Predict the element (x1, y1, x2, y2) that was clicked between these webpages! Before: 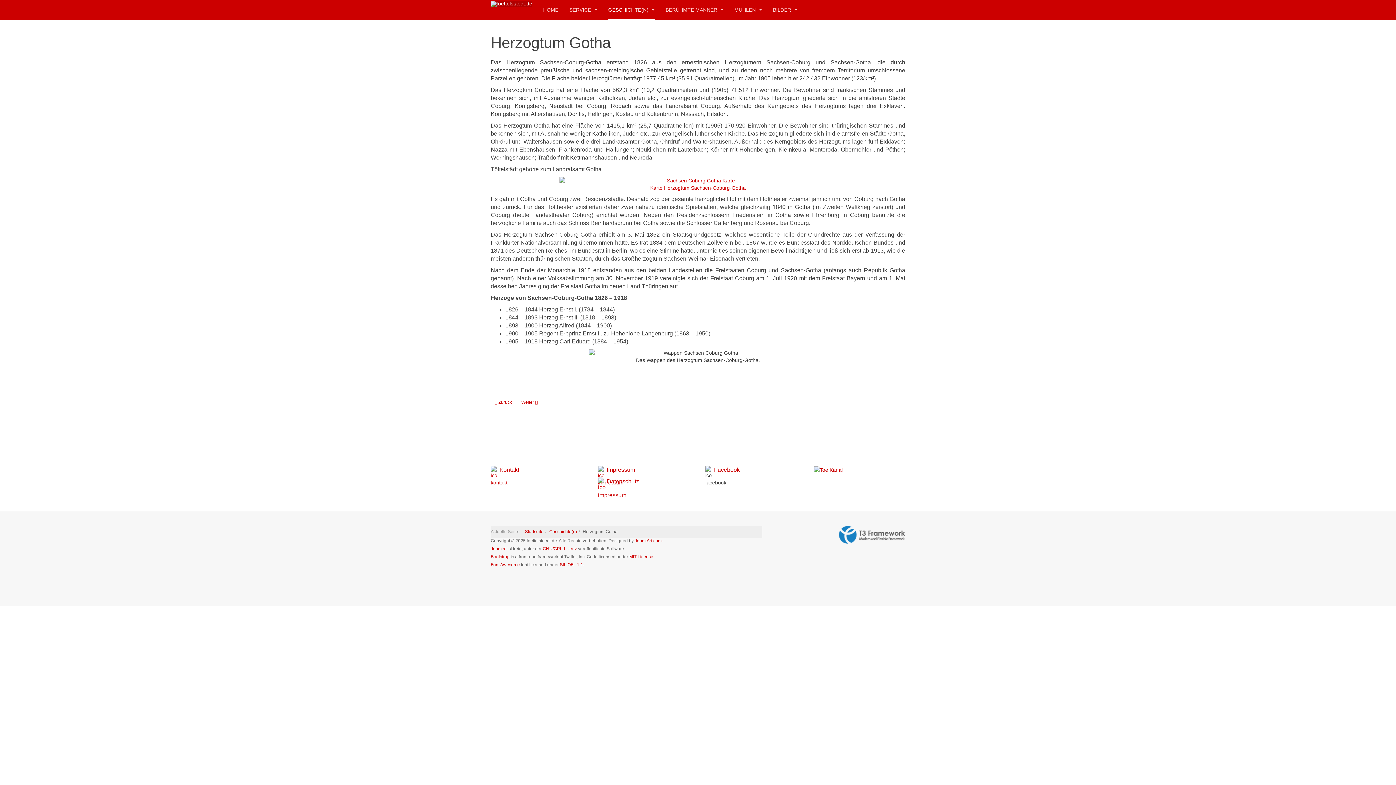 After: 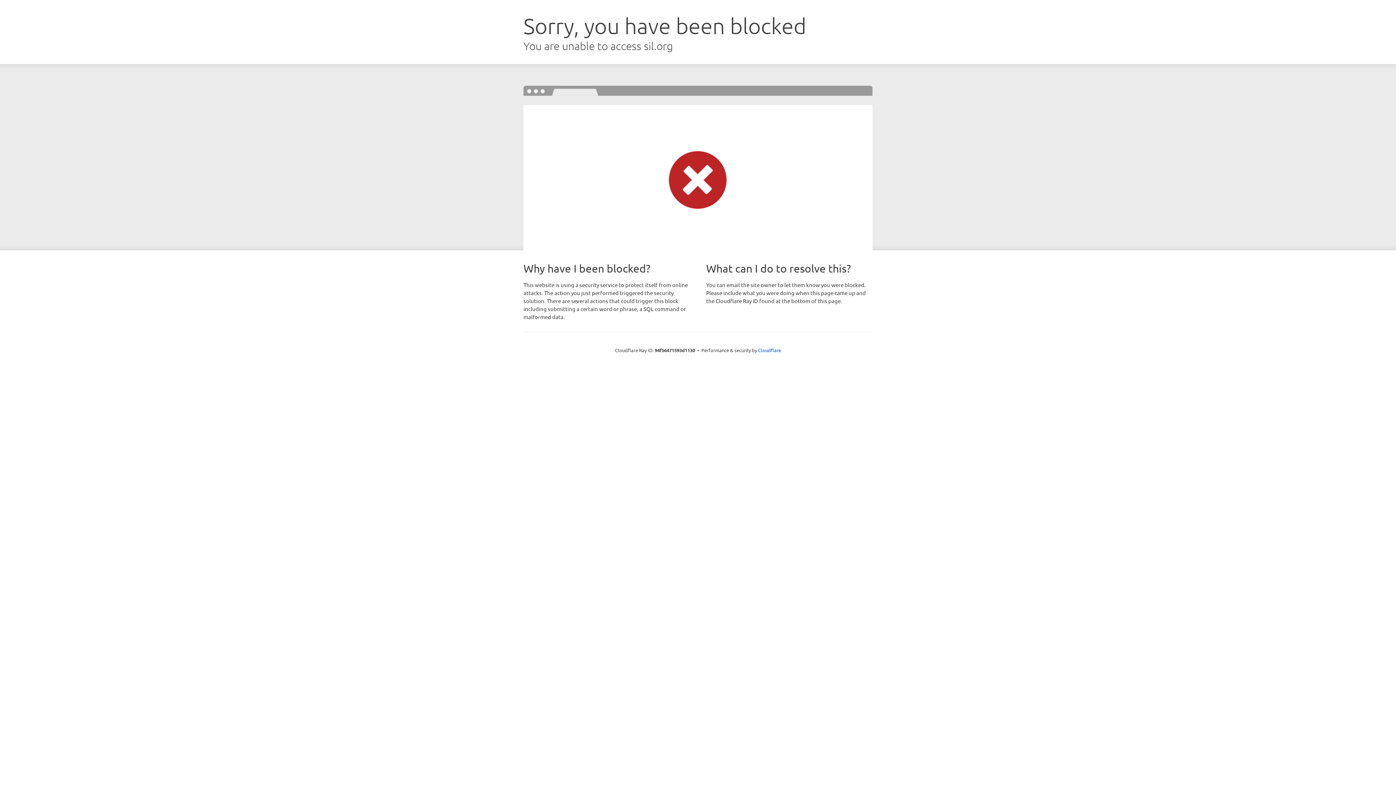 Action: label: SIL OFL 1.1 bbox: (560, 562, 583, 567)